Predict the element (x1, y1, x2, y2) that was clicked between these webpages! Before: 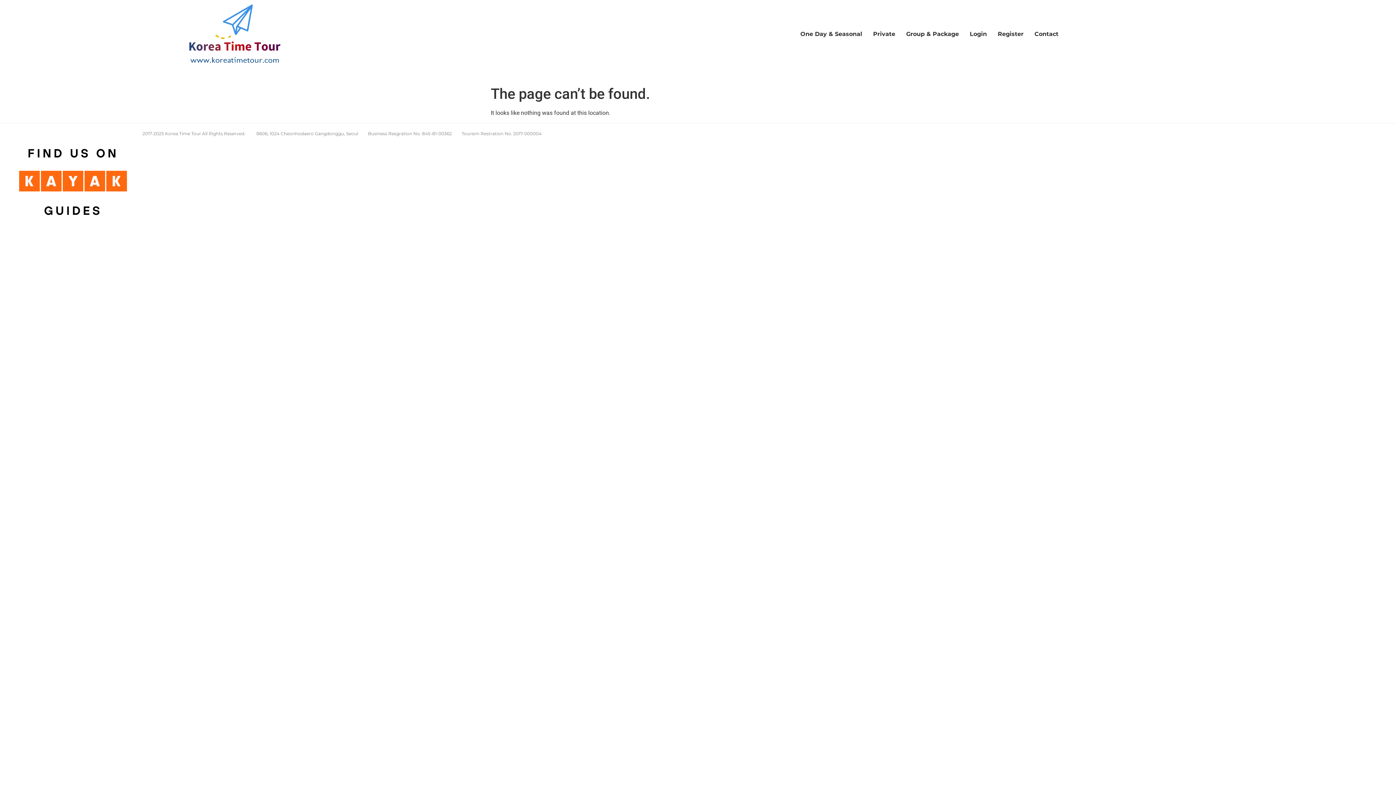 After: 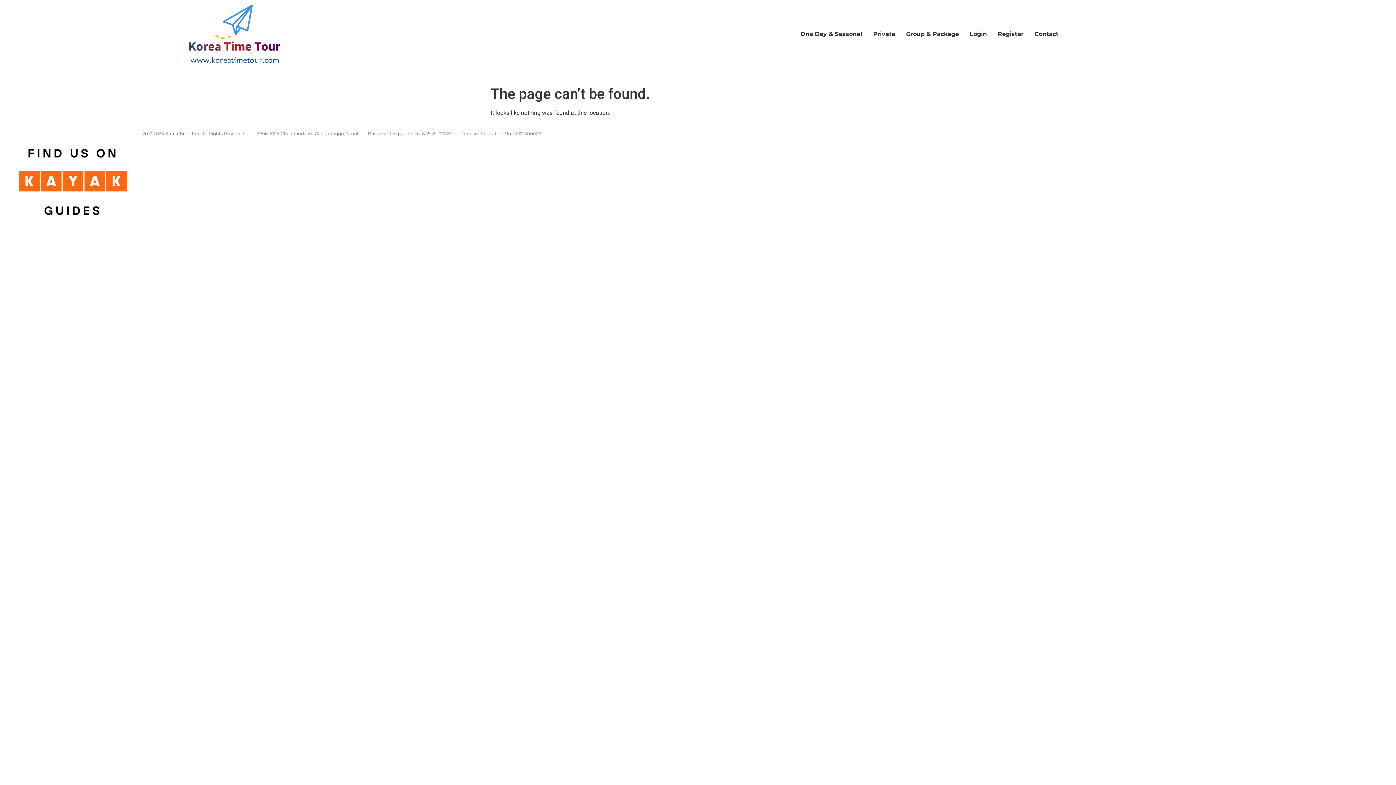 Action: bbox: (3, 231, 142, 238)